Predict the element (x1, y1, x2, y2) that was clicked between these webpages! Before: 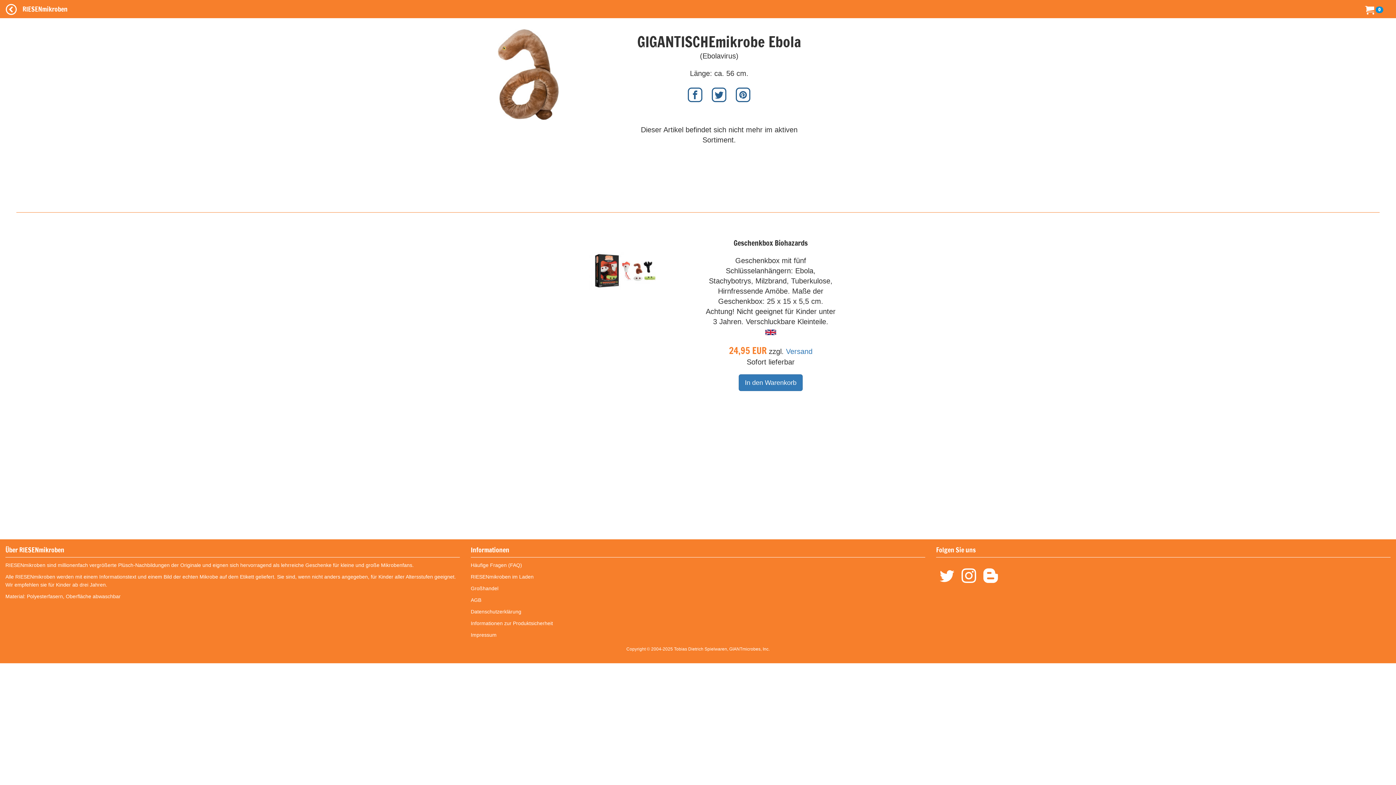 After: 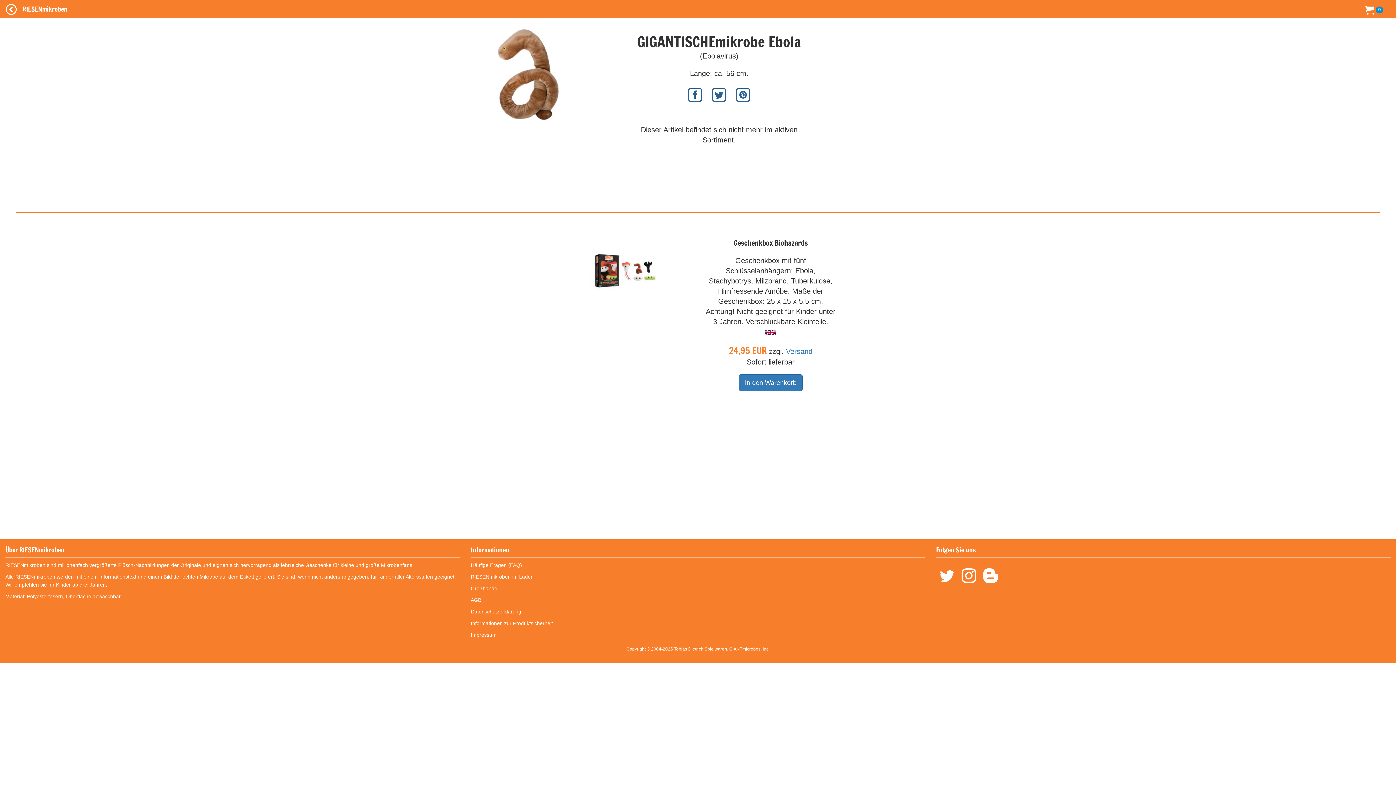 Action: bbox: (688, 95, 704, 103) label:  